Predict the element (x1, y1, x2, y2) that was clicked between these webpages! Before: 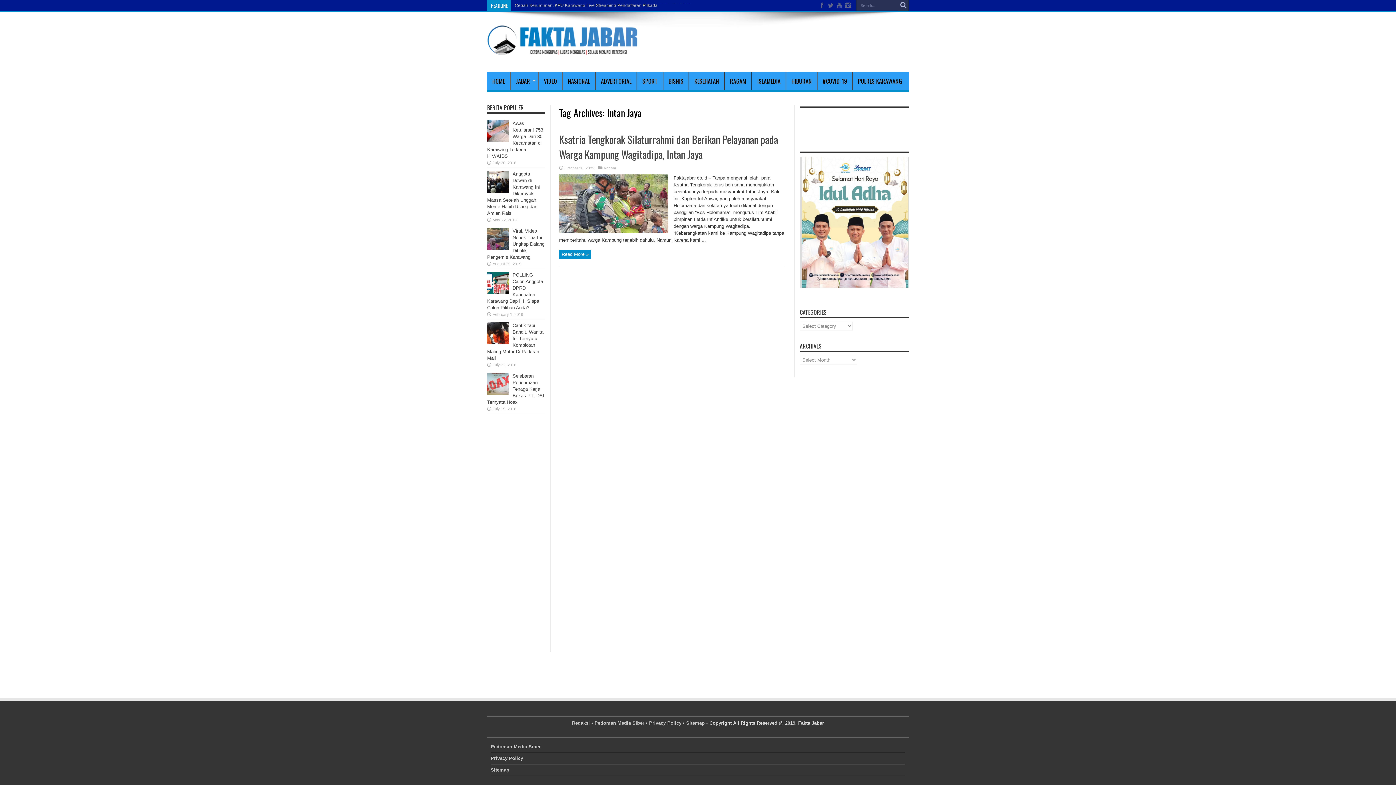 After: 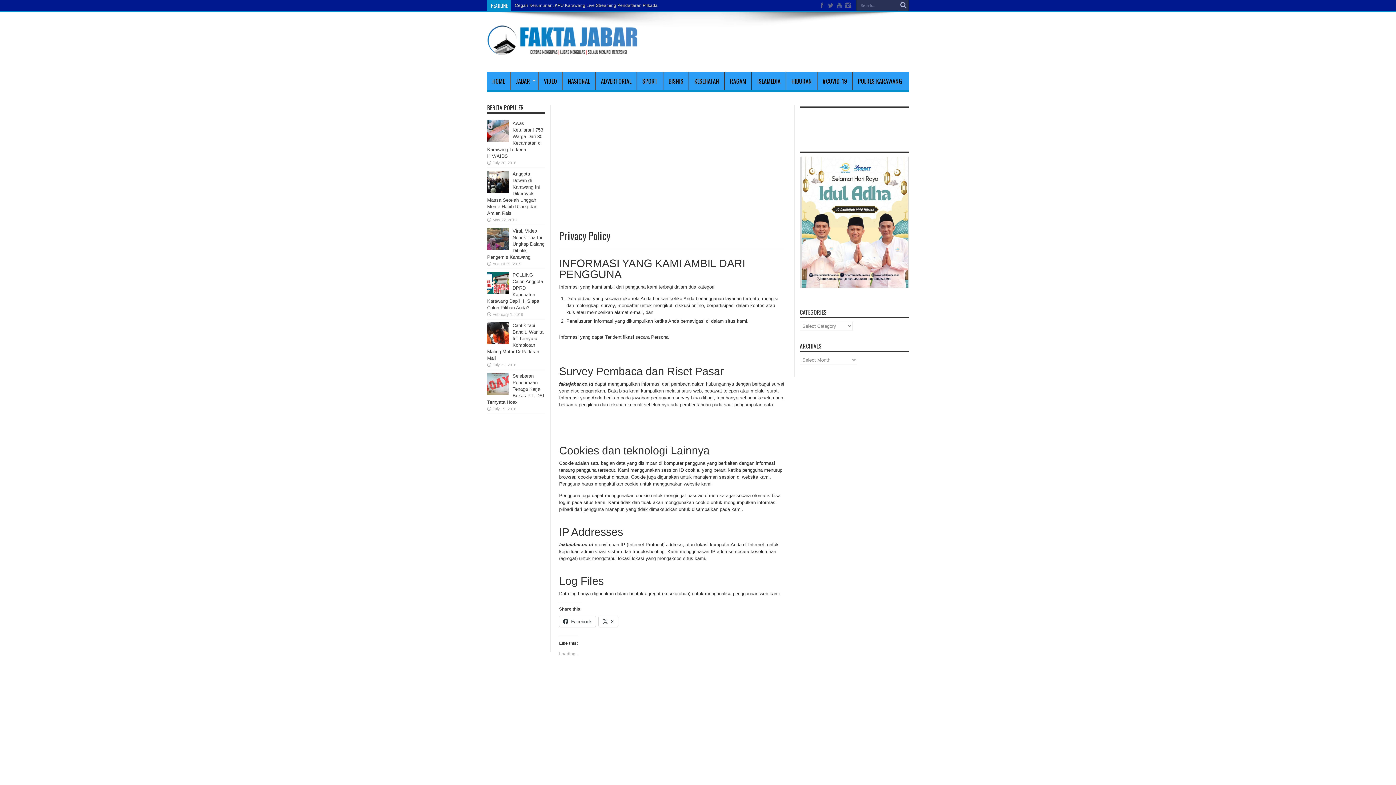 Action: label: Privacy Policy  bbox: (649, 720, 683, 726)